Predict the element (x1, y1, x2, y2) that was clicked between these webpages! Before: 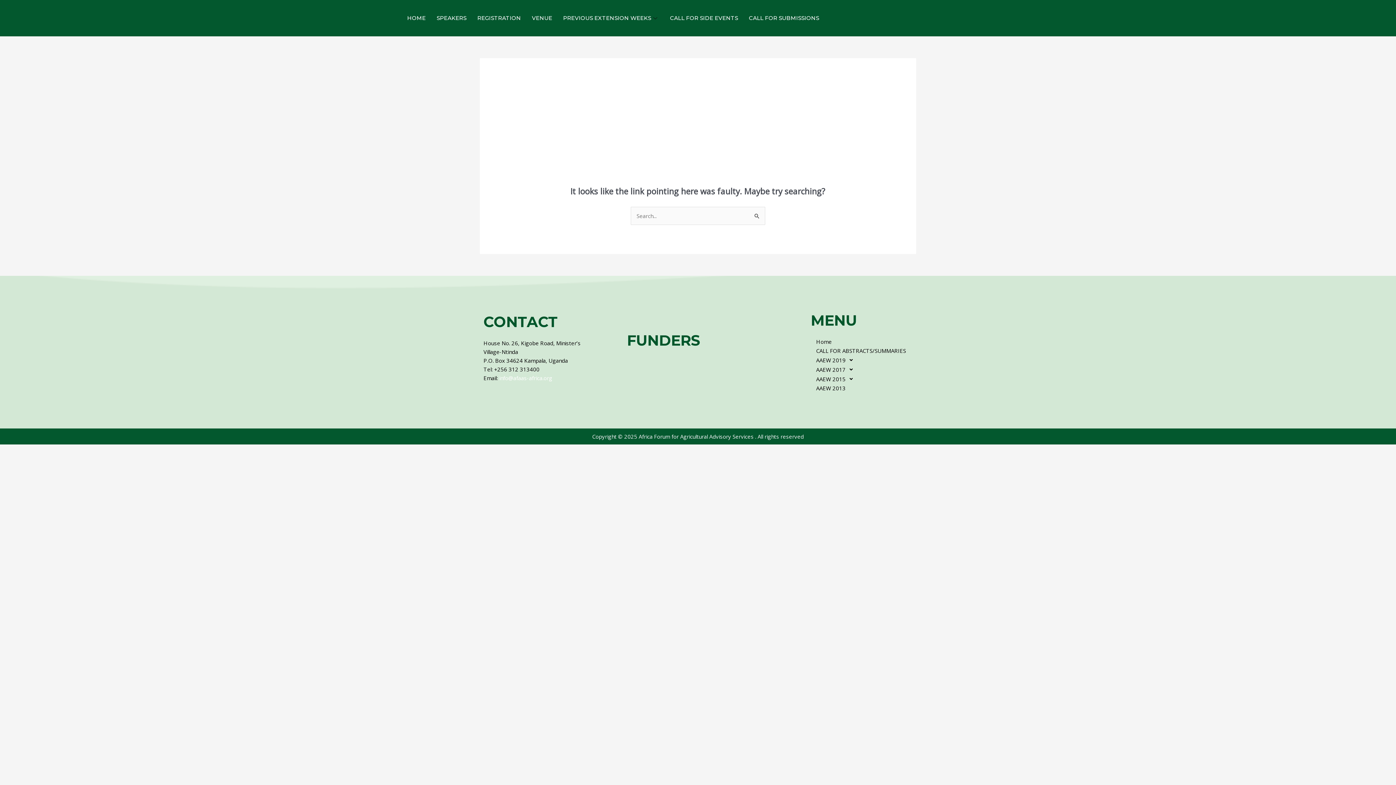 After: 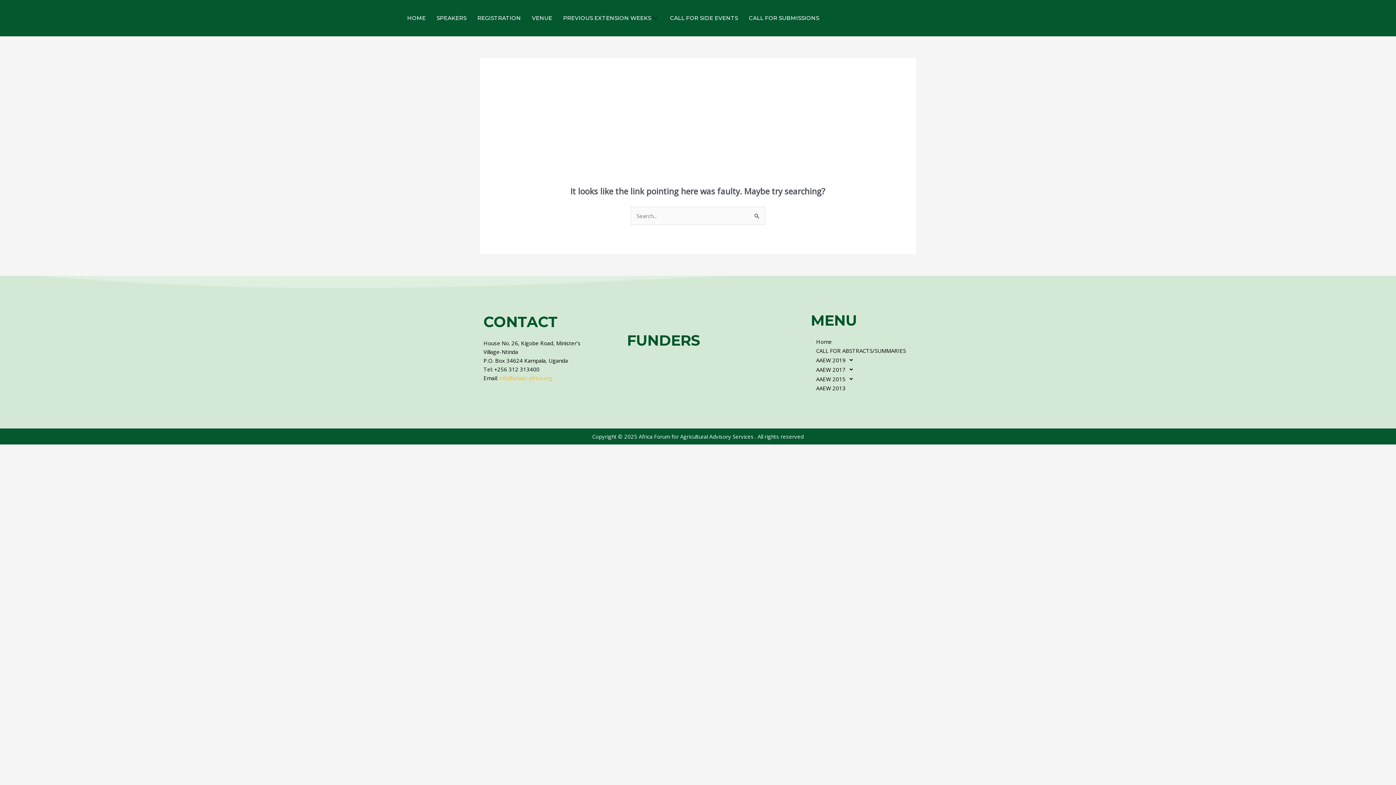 Action: label: info@afaas-africa.org bbox: (499, 374, 552, 381)